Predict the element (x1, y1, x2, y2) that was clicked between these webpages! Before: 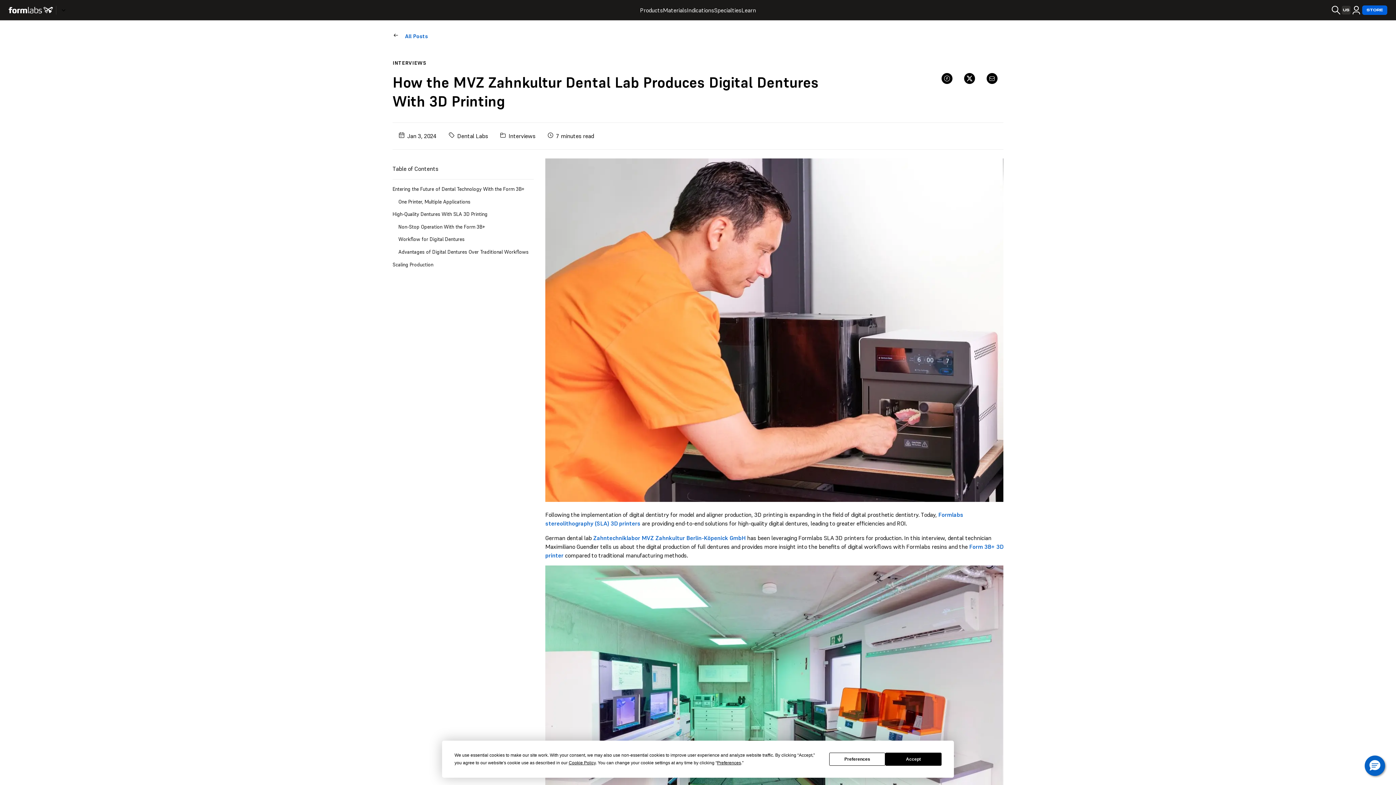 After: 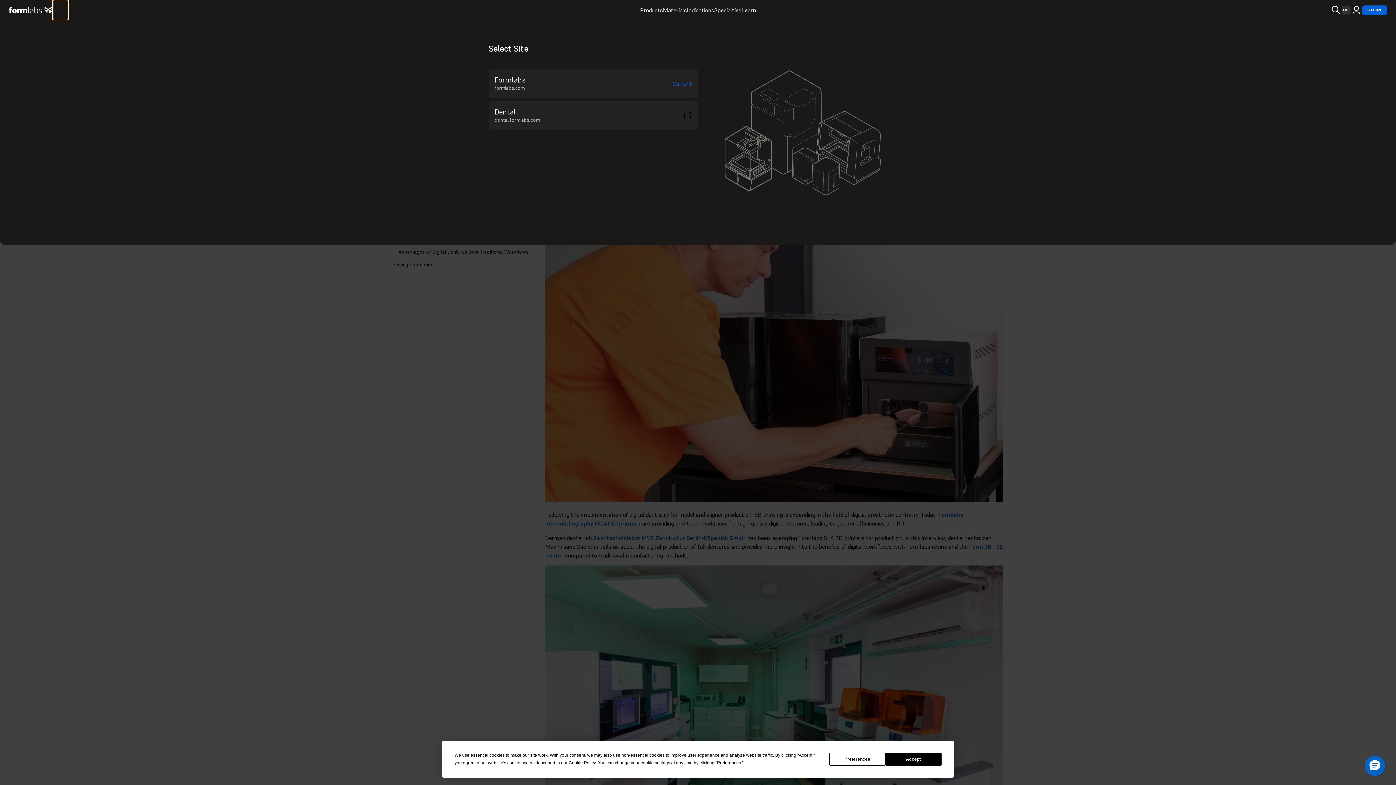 Action: bbox: (53, 0, 68, 20)